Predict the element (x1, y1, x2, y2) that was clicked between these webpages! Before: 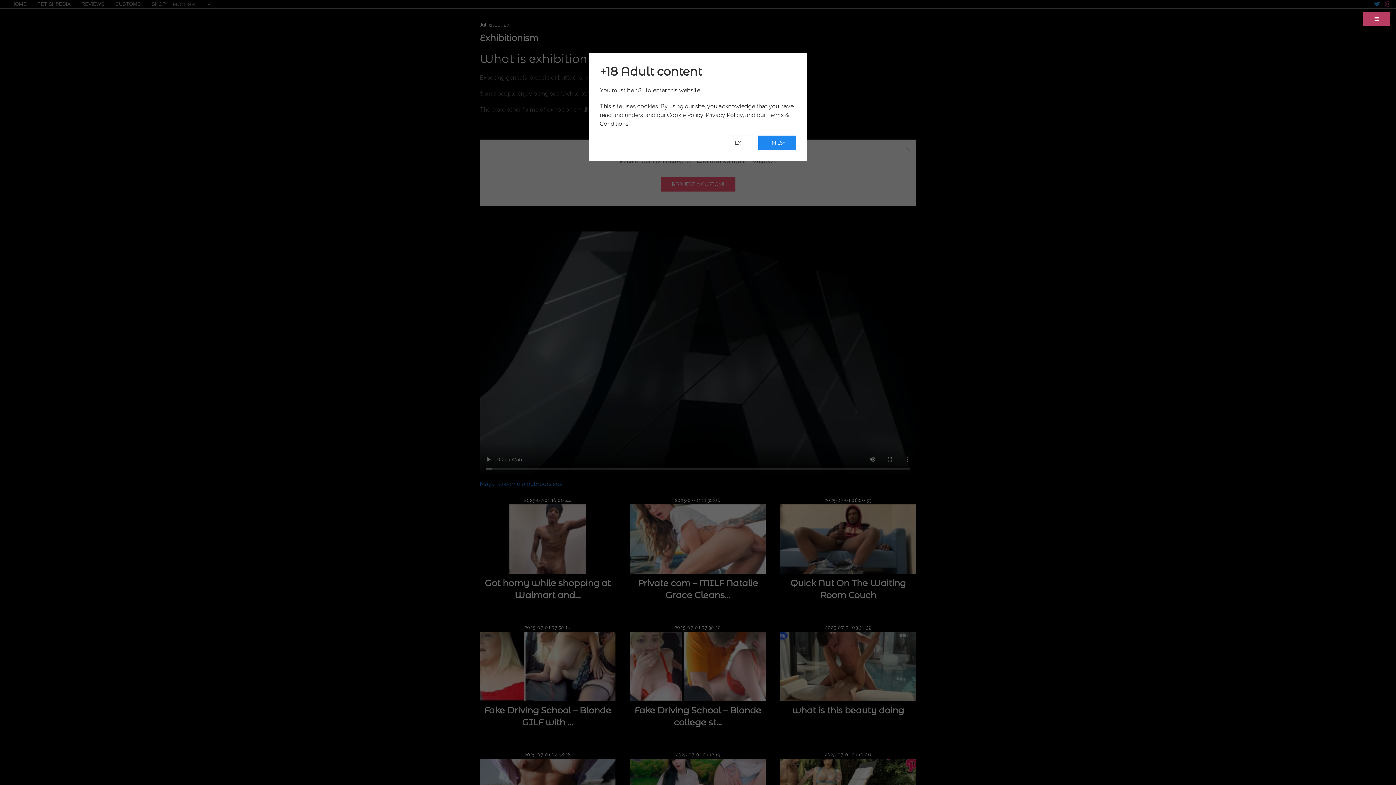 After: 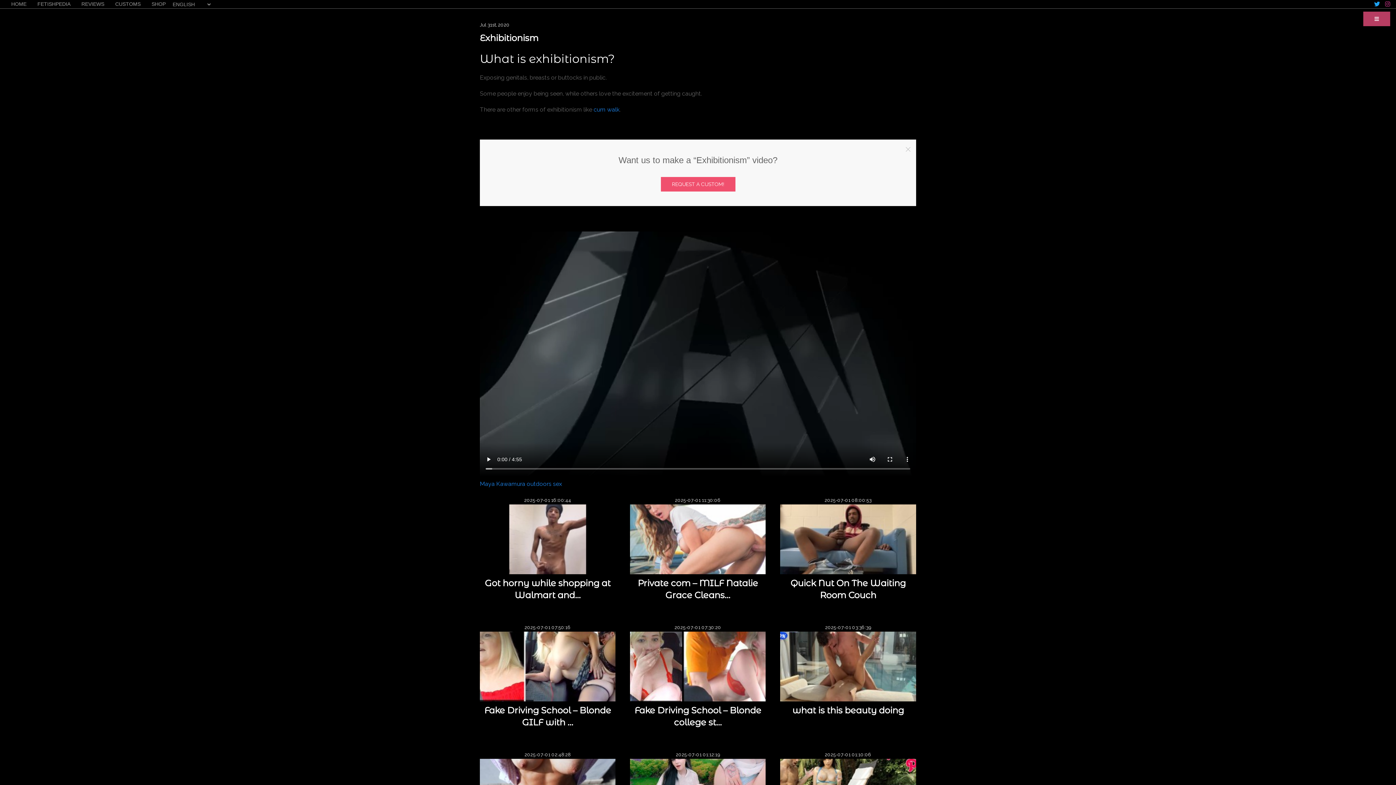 Action: bbox: (758, 135, 796, 150) label: I'M 18+